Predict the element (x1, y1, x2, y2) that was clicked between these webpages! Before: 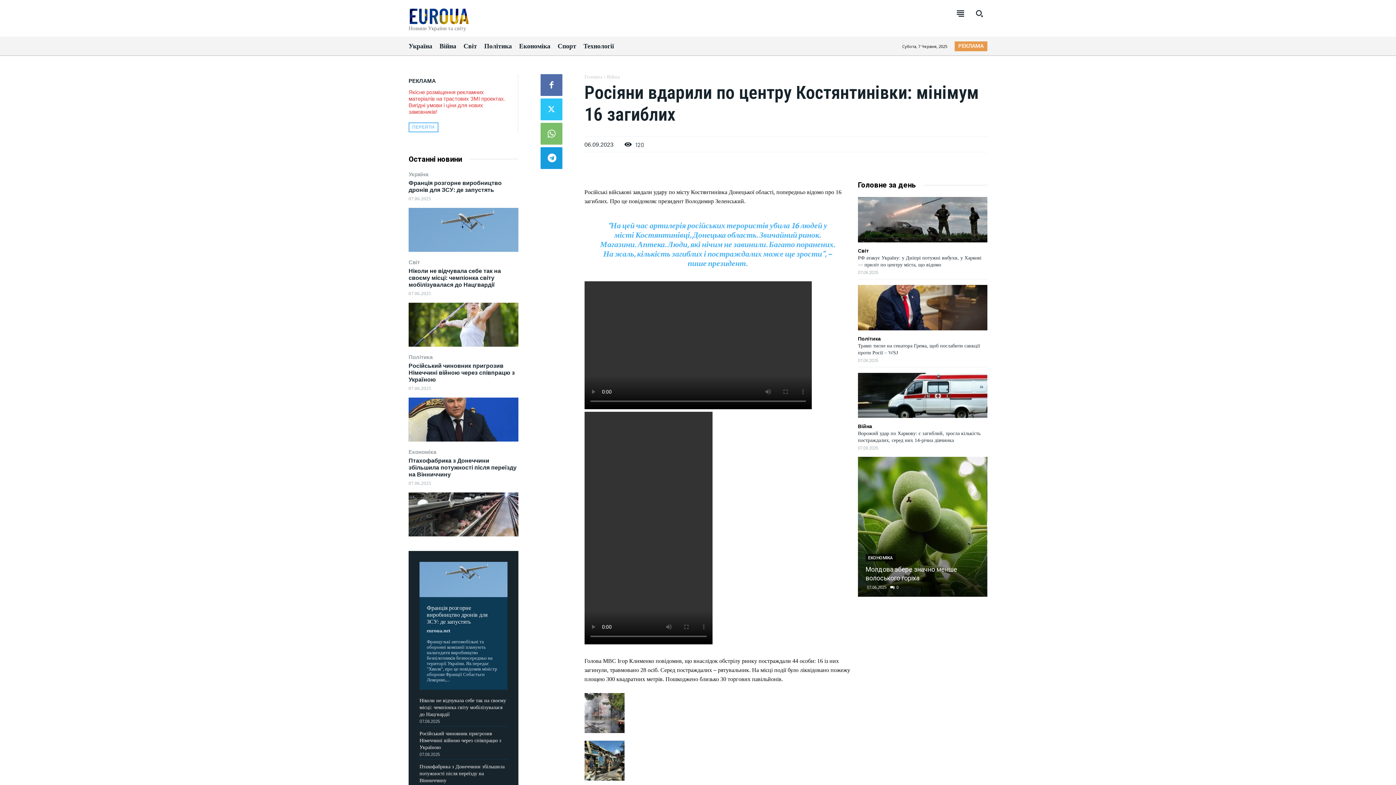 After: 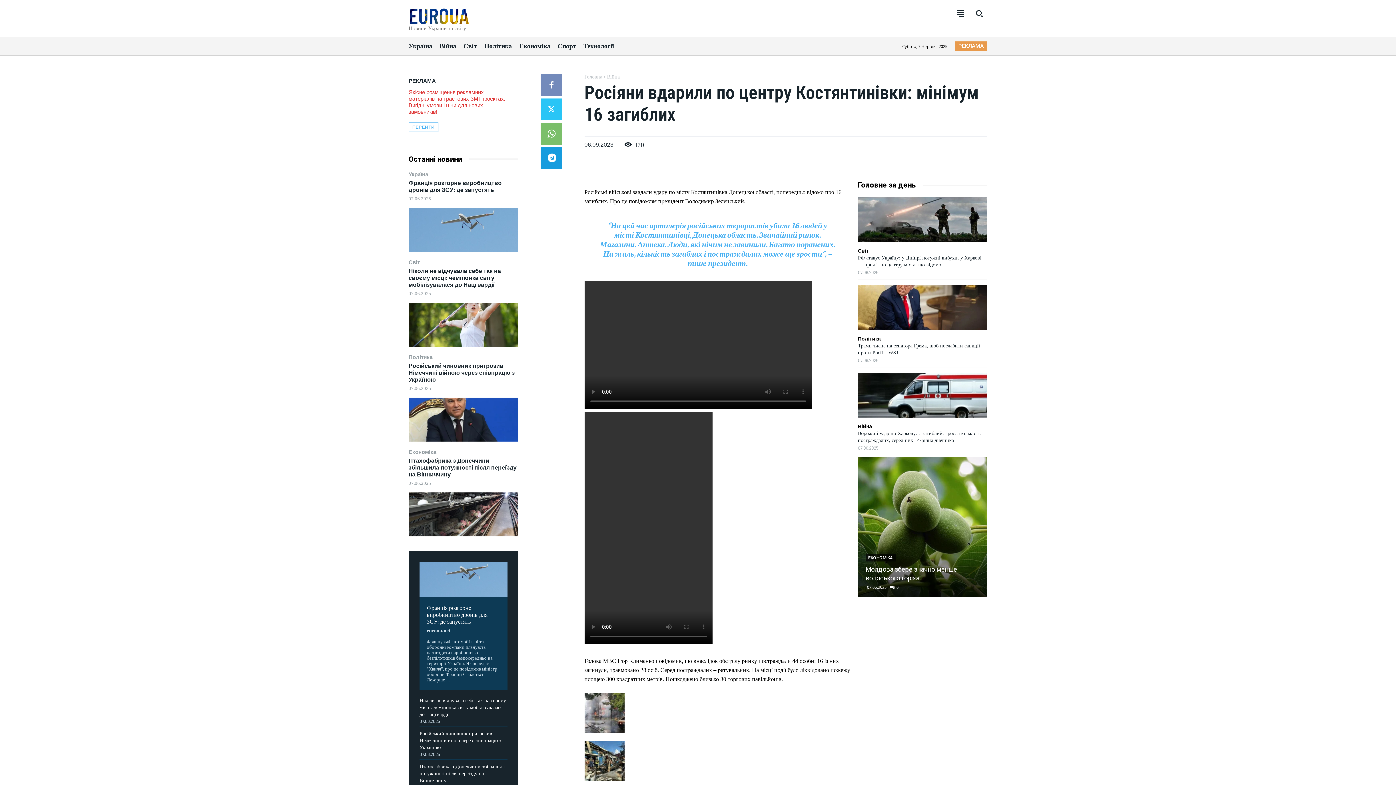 Action: bbox: (540, 74, 562, 96)